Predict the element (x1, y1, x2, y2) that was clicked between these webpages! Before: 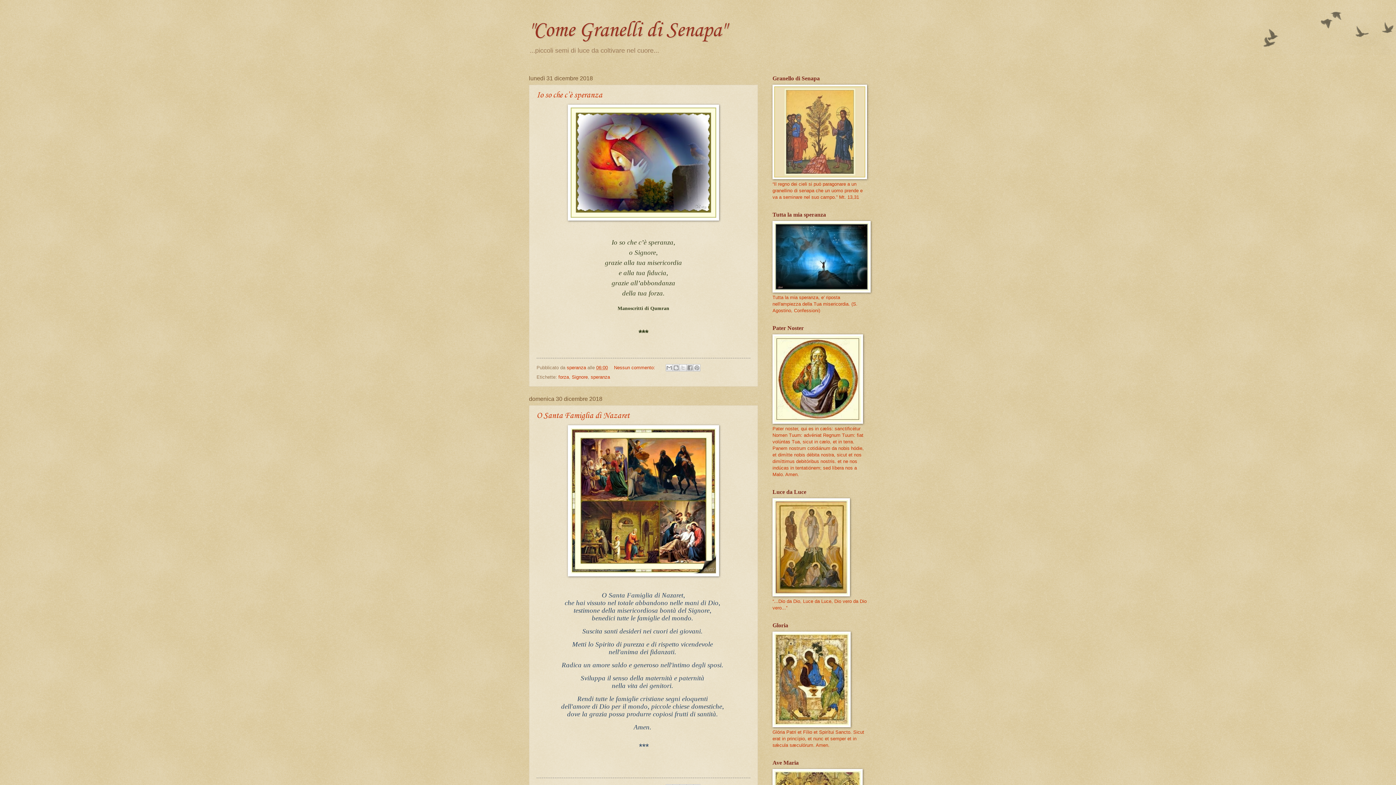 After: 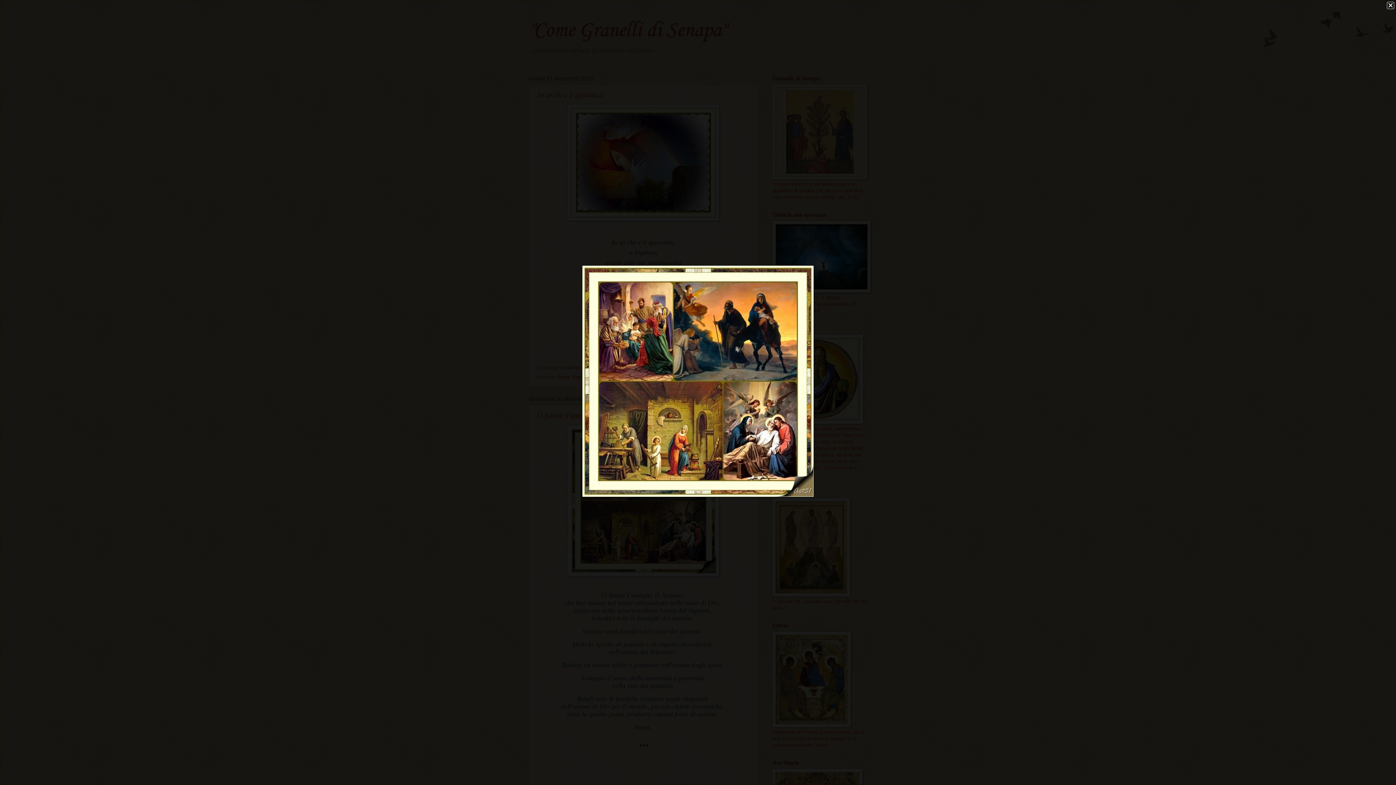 Action: bbox: (568, 572, 719, 577)